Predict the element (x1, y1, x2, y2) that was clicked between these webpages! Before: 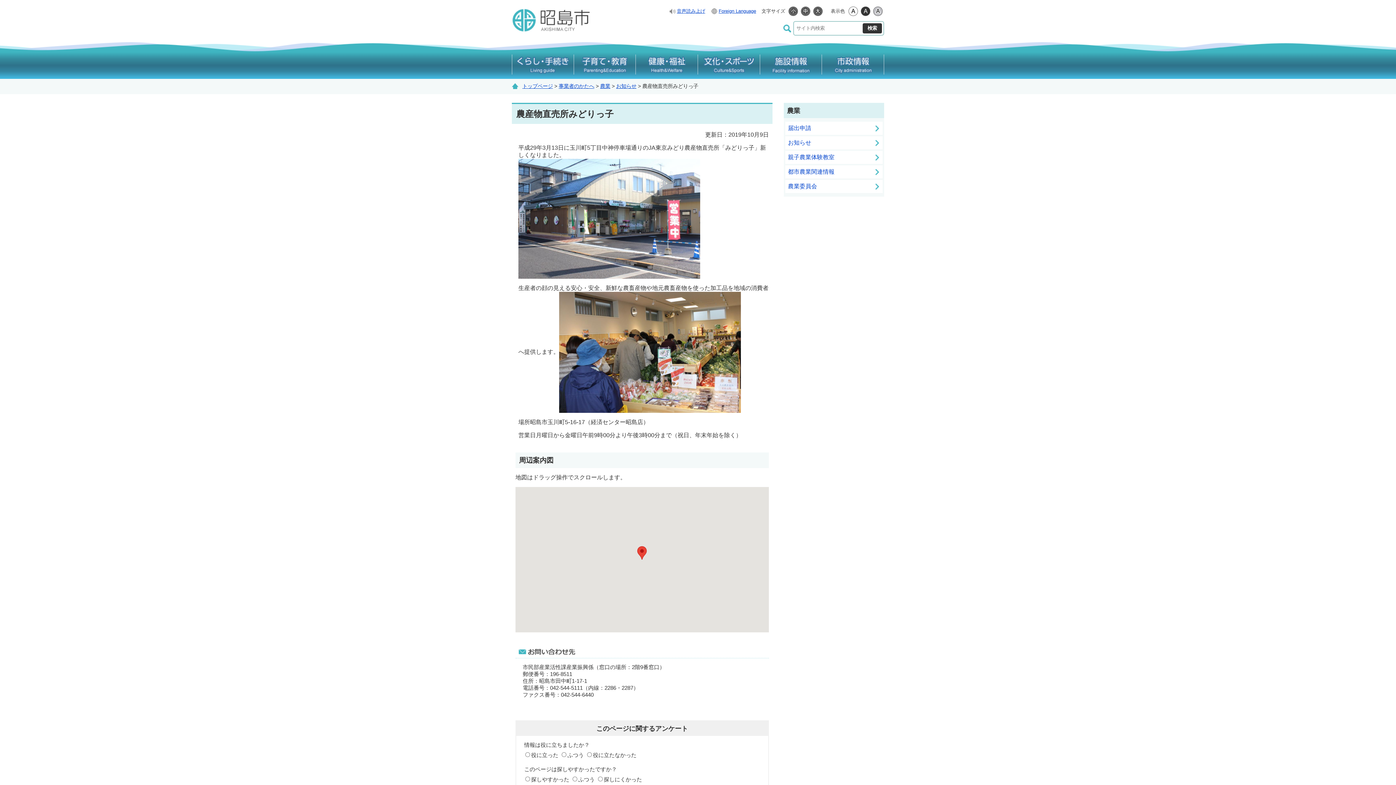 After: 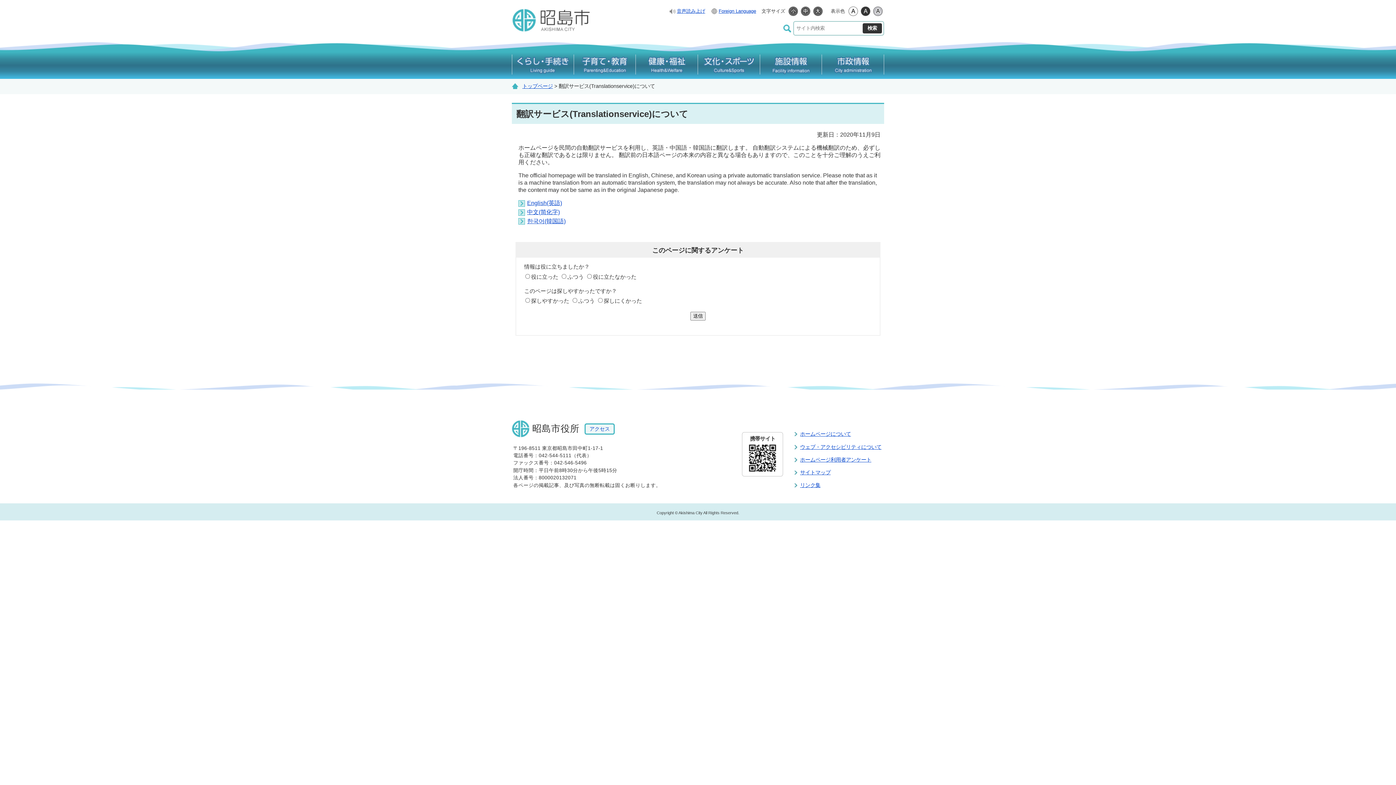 Action: bbox: (710, 5, 756, 17) label: Foreign Language